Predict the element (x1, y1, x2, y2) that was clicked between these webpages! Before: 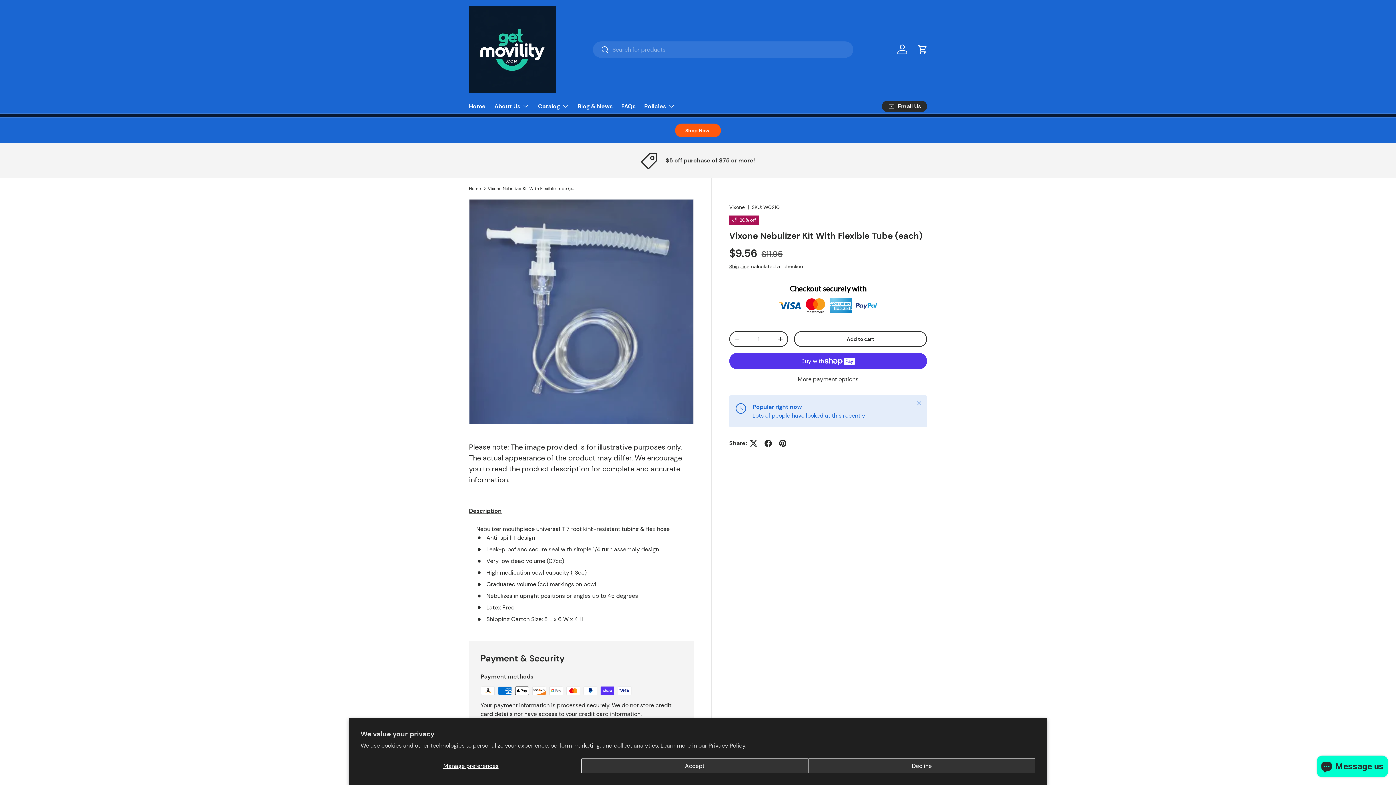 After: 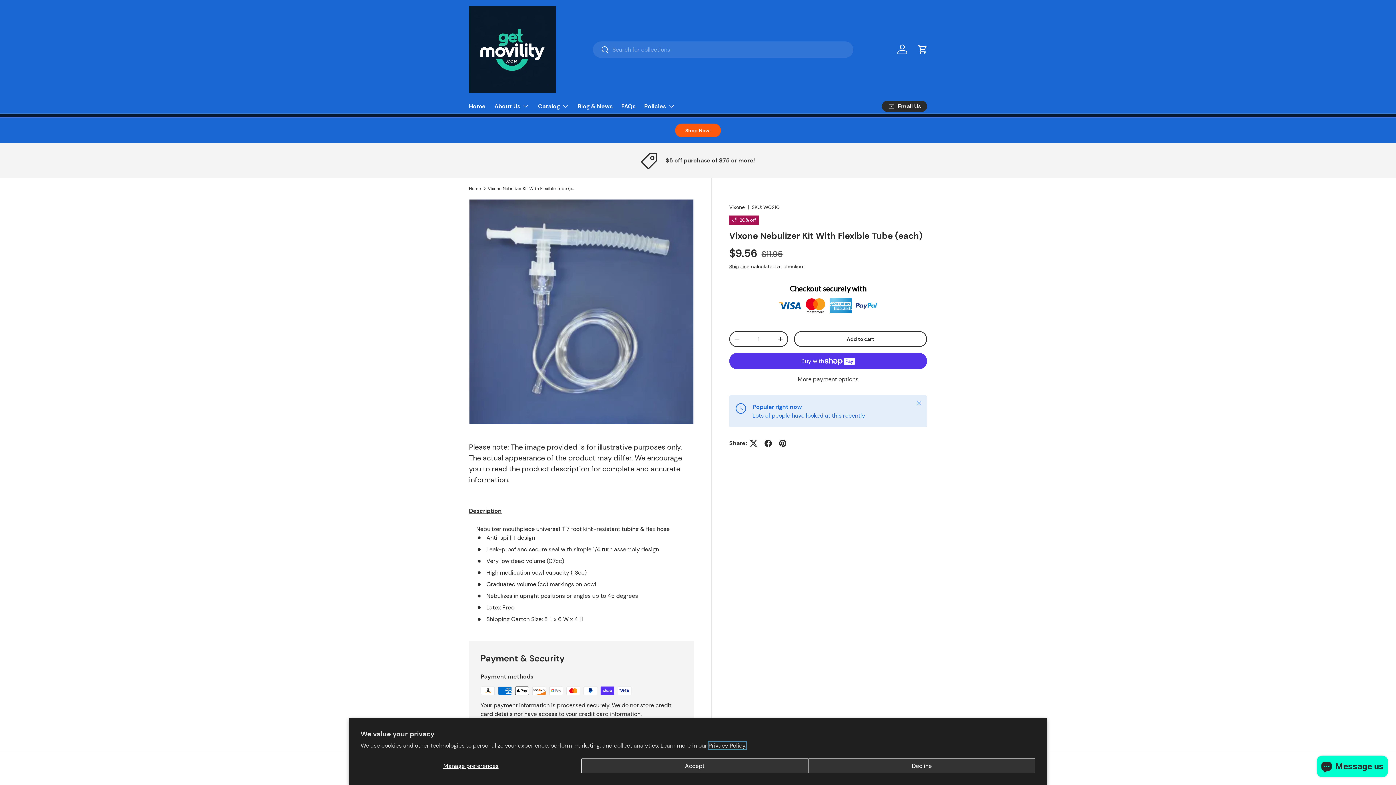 Action: label: Privacy Policy. bbox: (708, 742, 746, 749)